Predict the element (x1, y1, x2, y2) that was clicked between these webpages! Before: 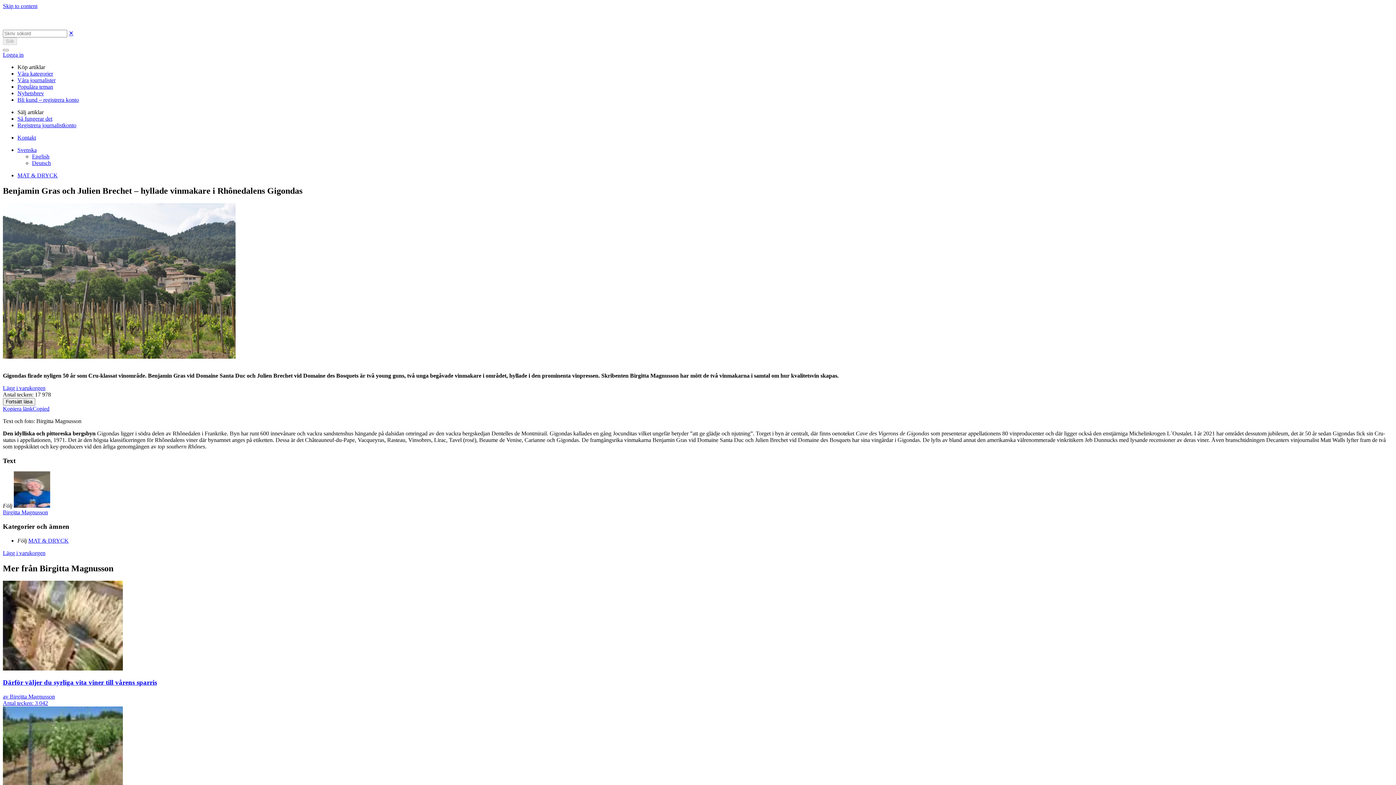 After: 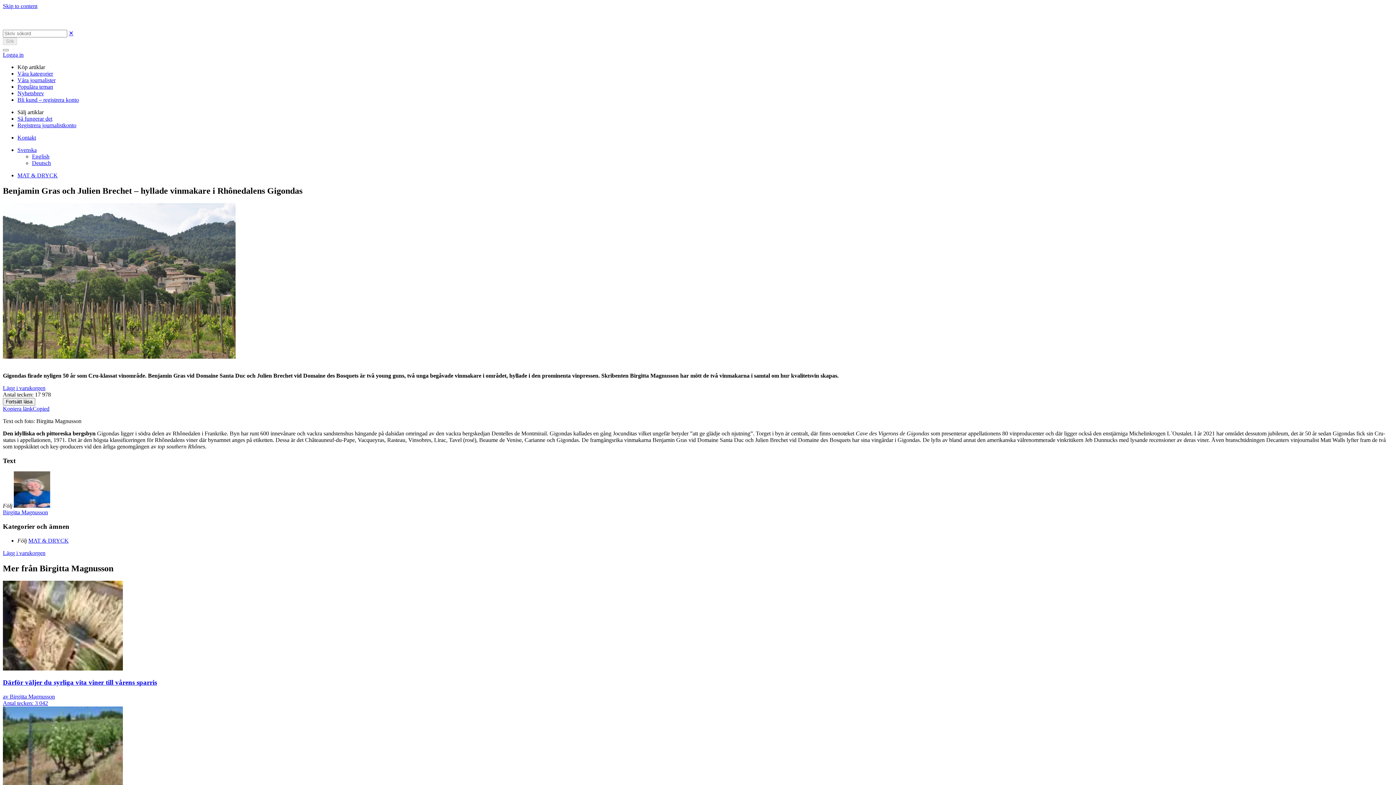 Action: label: ✕ bbox: (68, 30, 73, 36)